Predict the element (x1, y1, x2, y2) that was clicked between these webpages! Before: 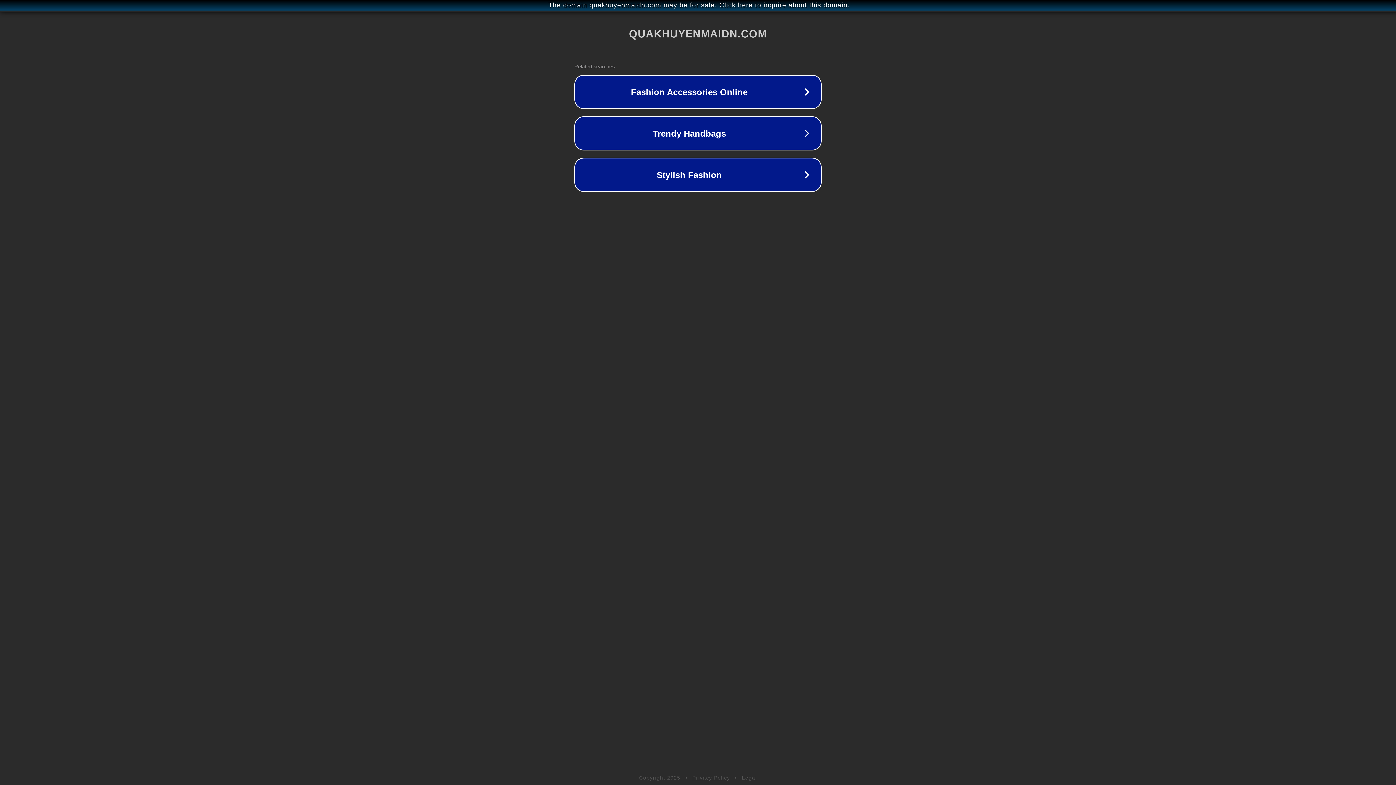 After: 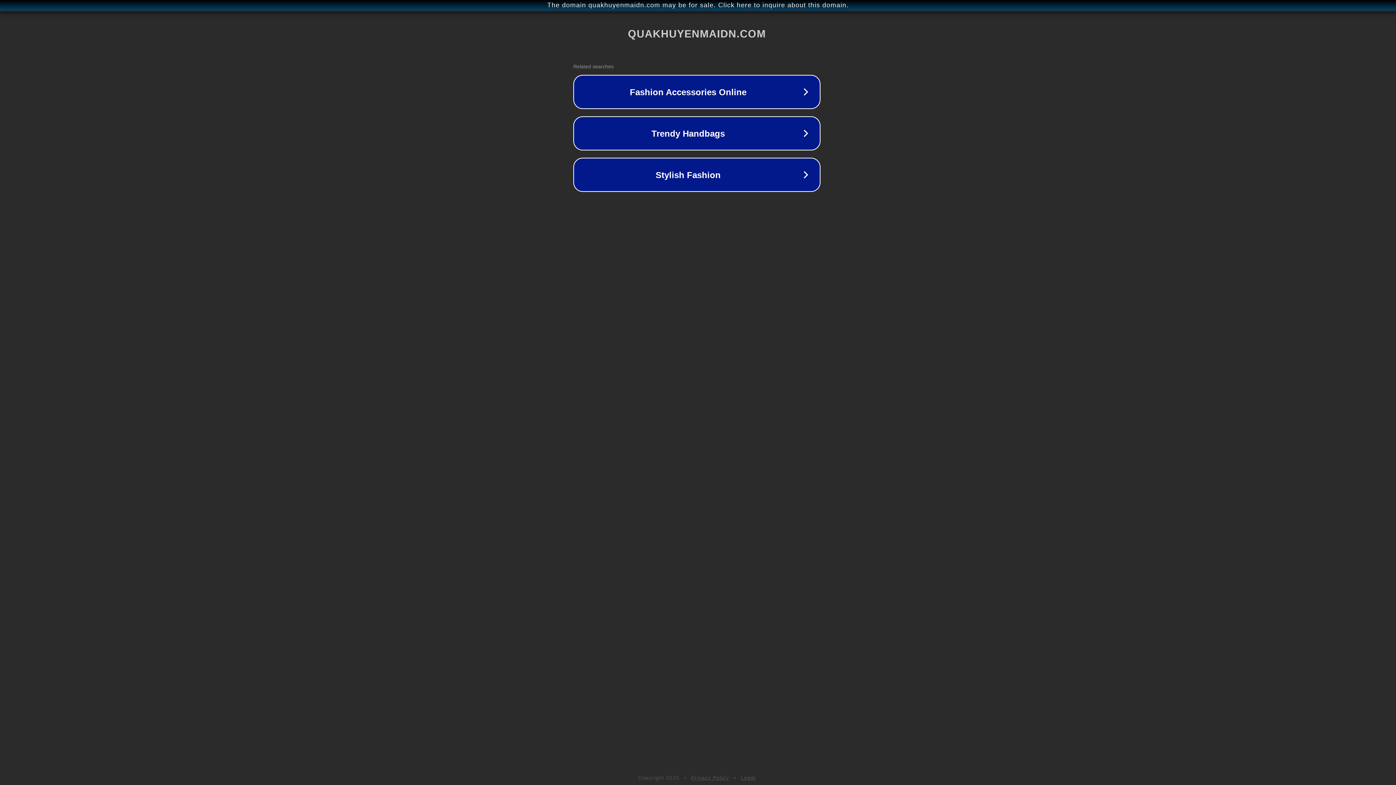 Action: label: The domain quakhuyenmaidn.com may be for sale. Click here to inquire about this domain. bbox: (1, 1, 1397, 9)